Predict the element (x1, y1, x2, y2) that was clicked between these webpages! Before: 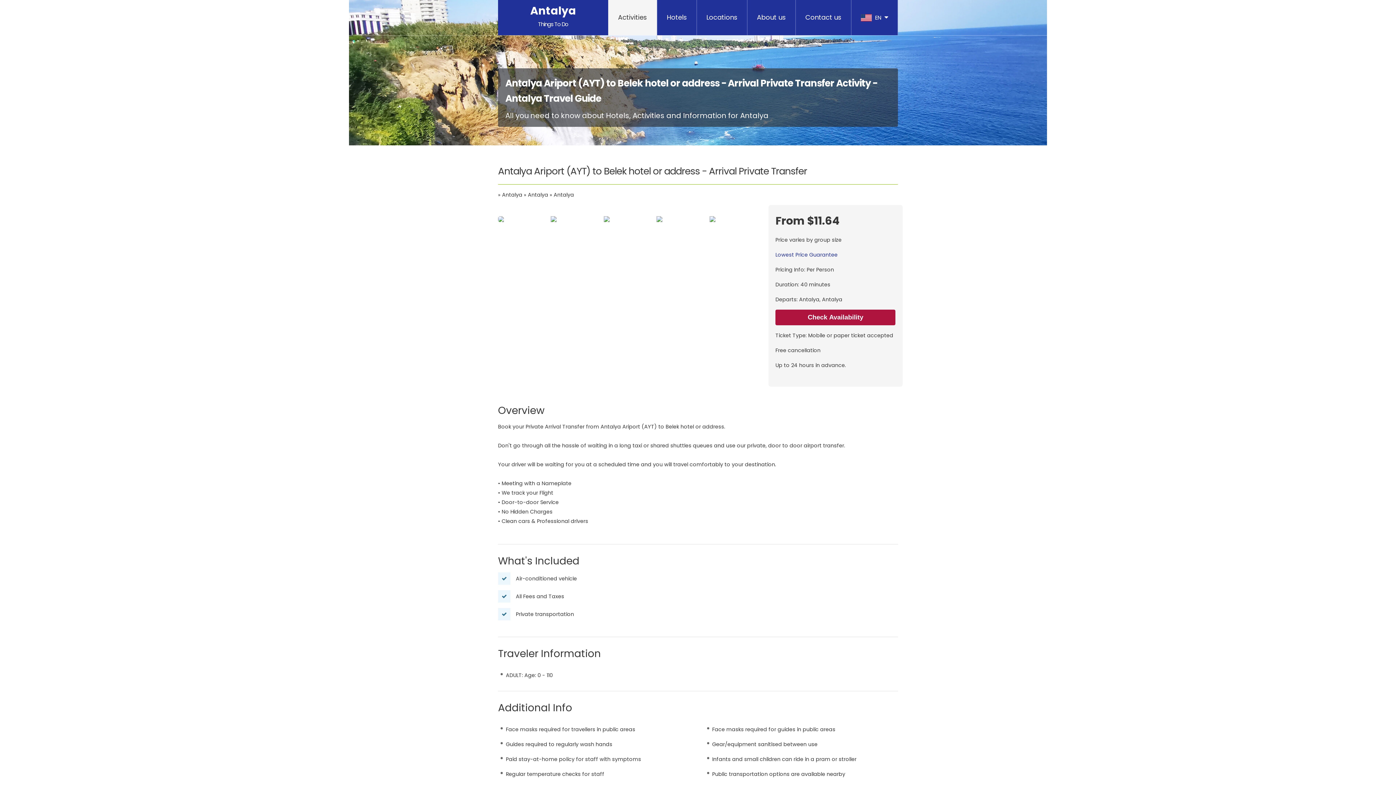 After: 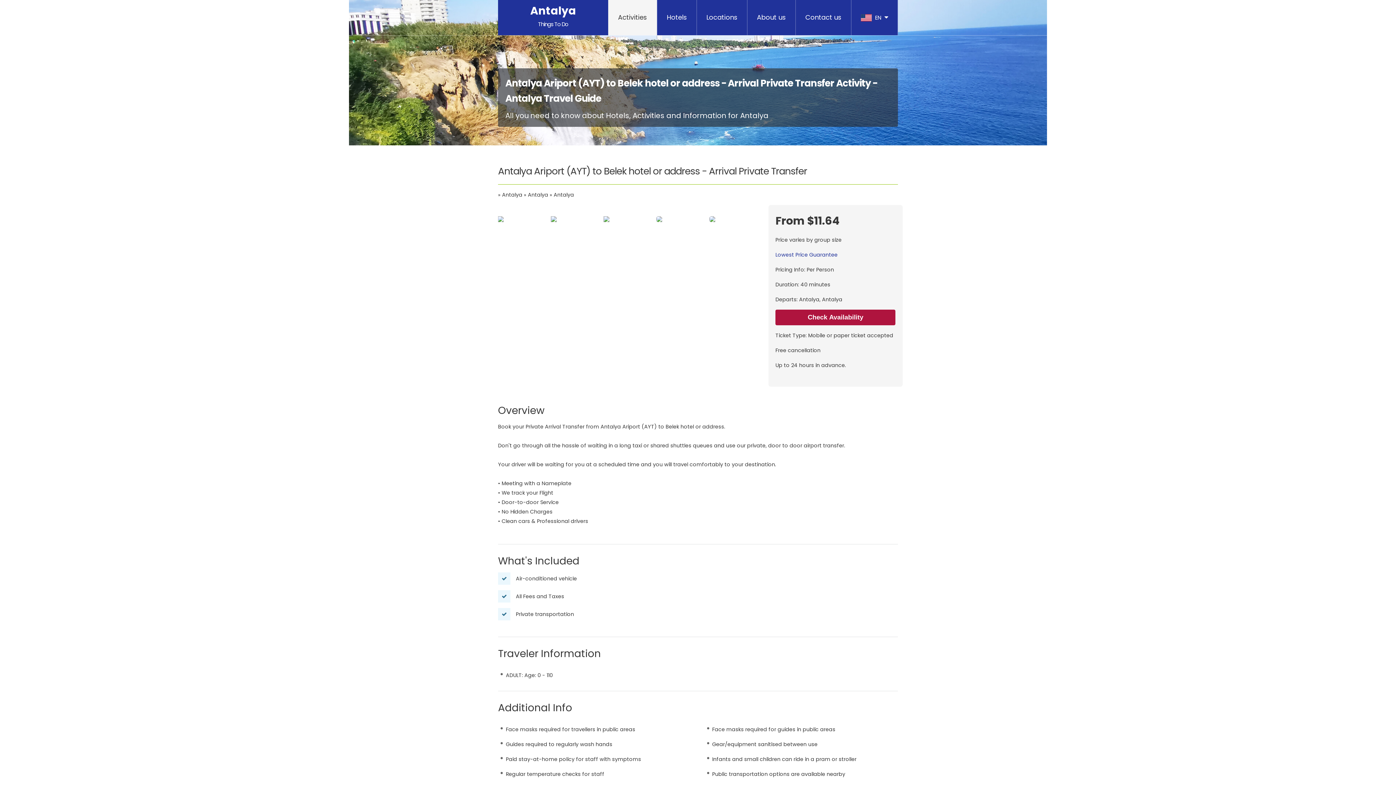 Action: bbox: (709, 216, 760, 222)